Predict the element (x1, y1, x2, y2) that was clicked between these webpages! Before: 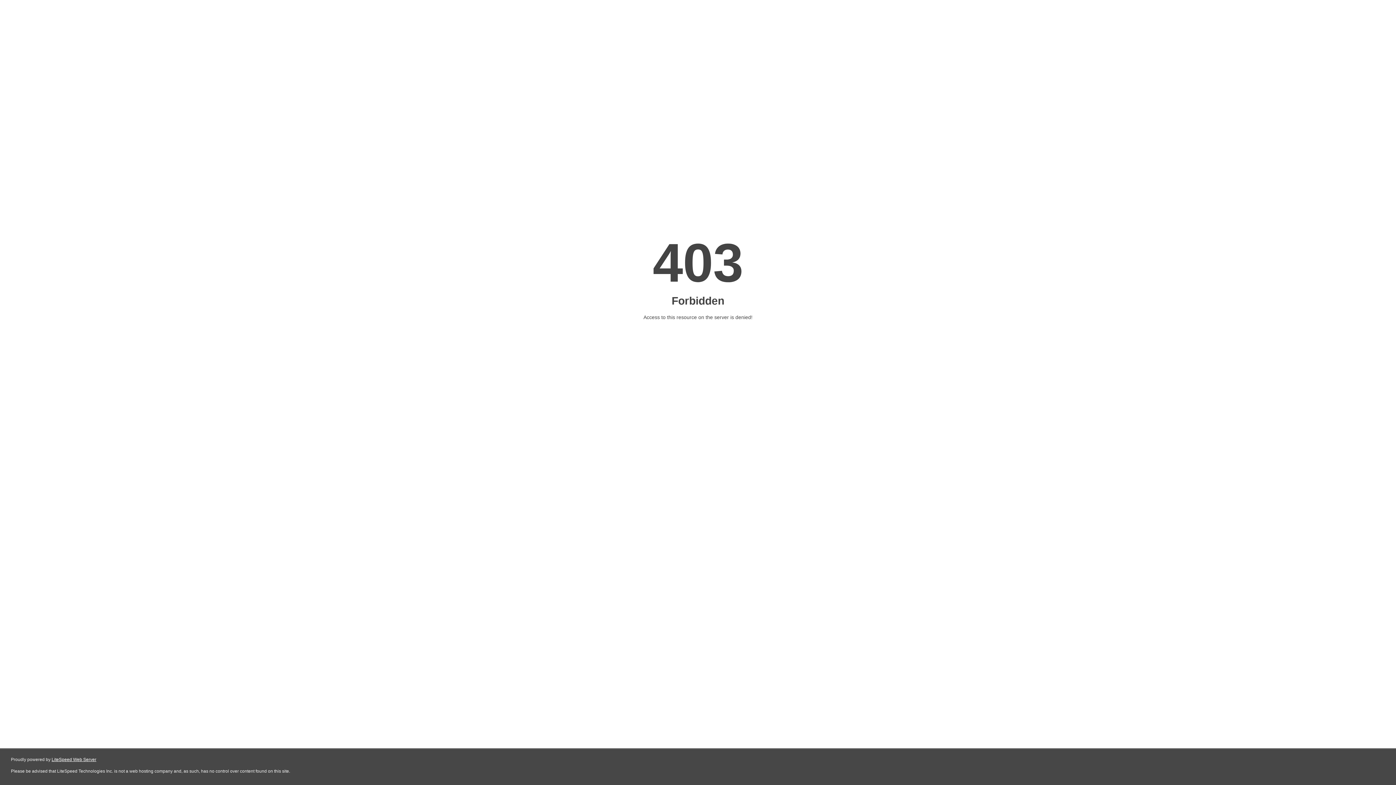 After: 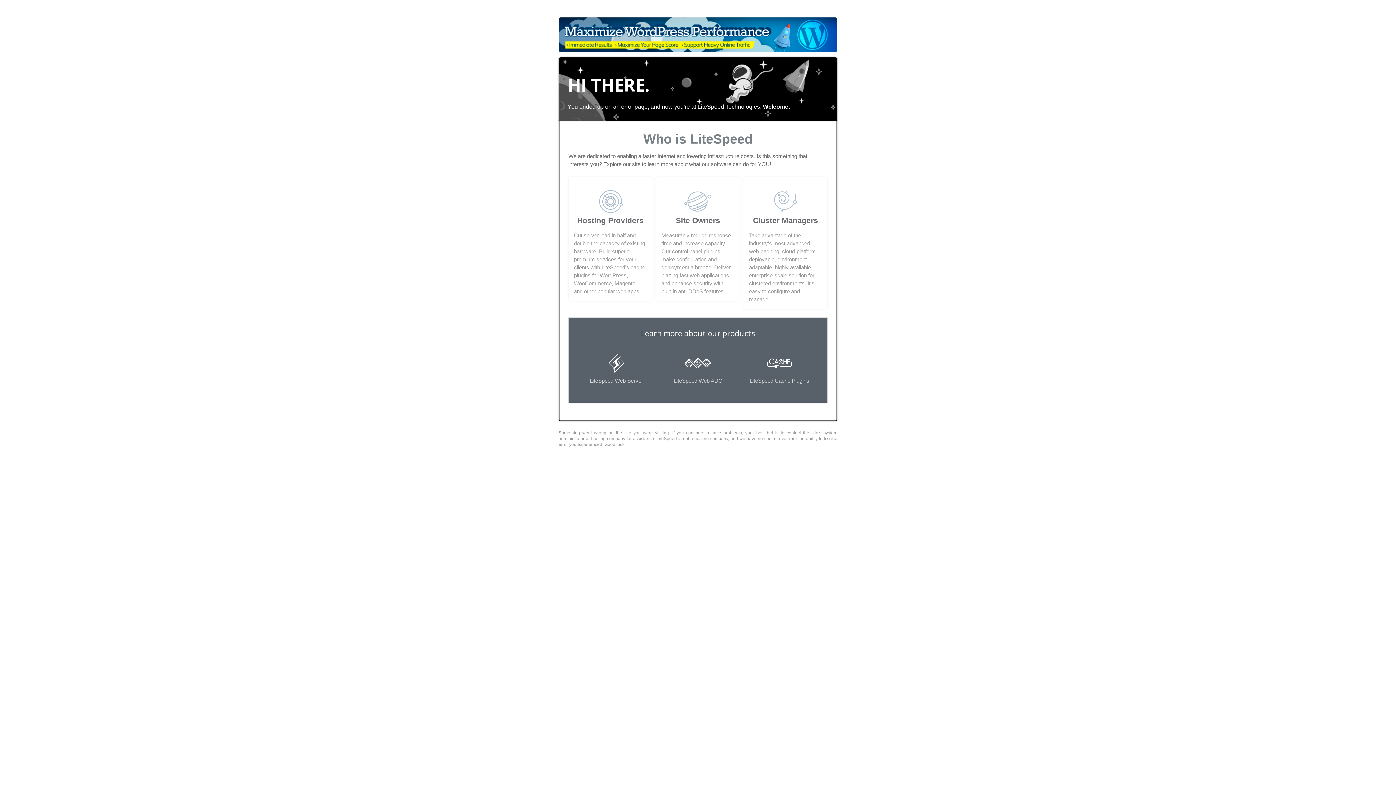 Action: label: LiteSpeed Web Server bbox: (51, 757, 96, 762)